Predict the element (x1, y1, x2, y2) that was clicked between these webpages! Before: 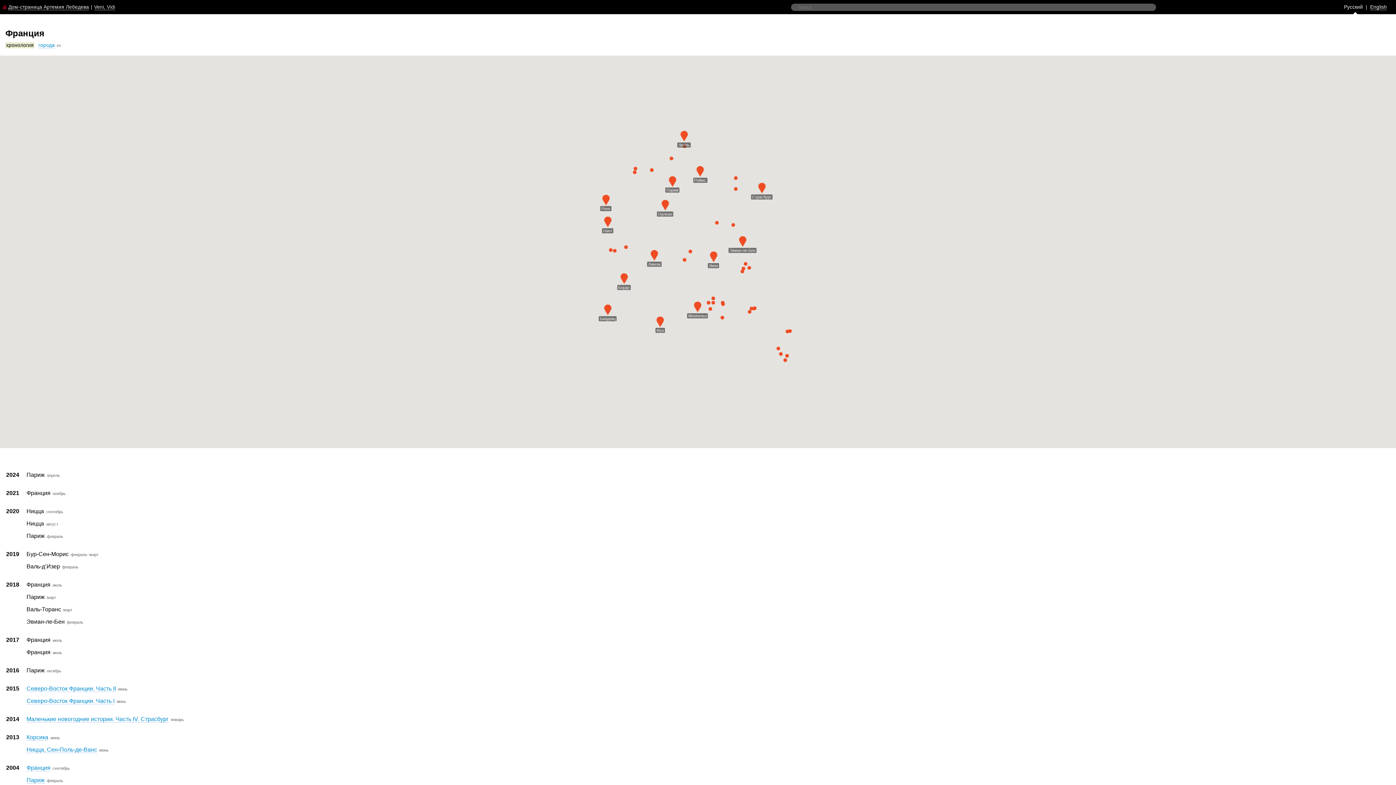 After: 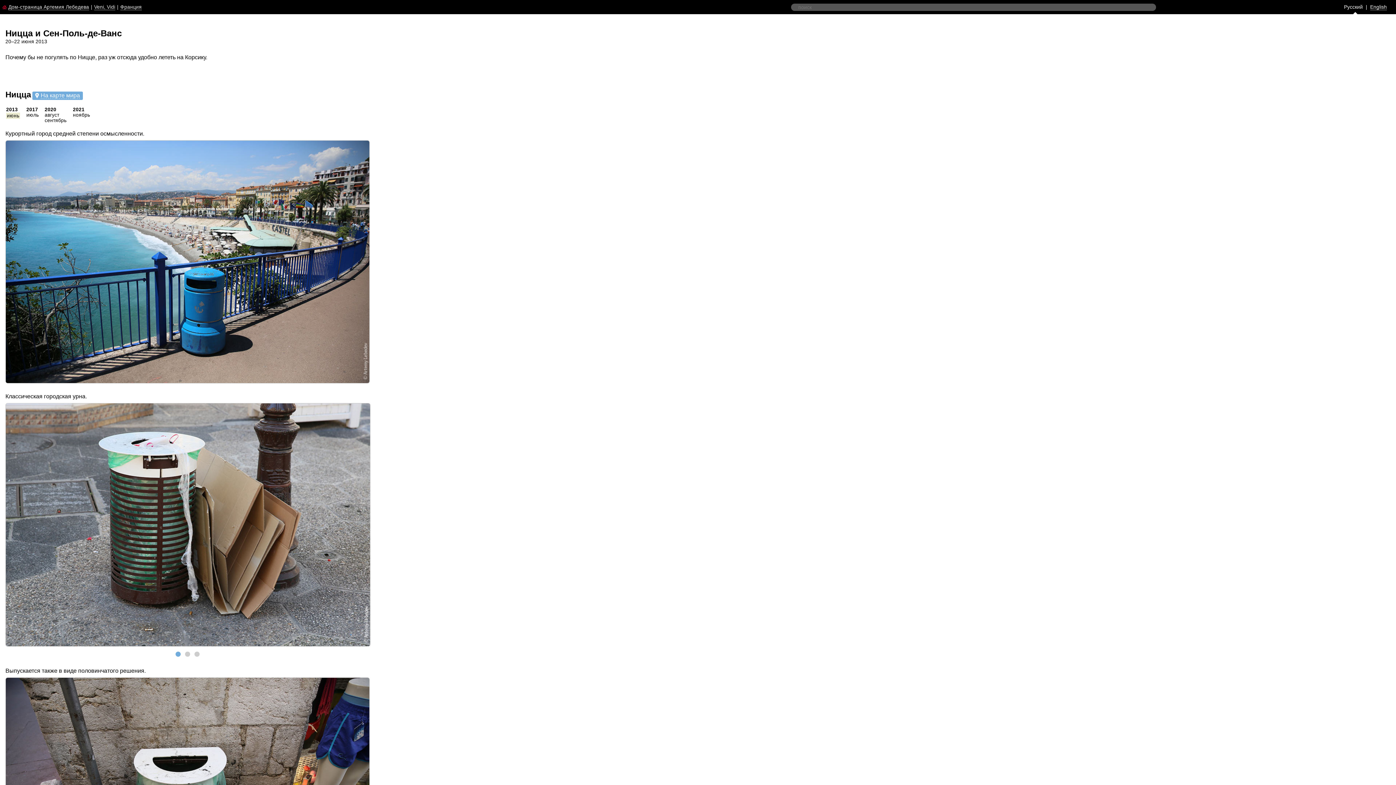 Action: label: Ницца, Сен-Поль-де-Ванс bbox: (26, 746, 97, 753)